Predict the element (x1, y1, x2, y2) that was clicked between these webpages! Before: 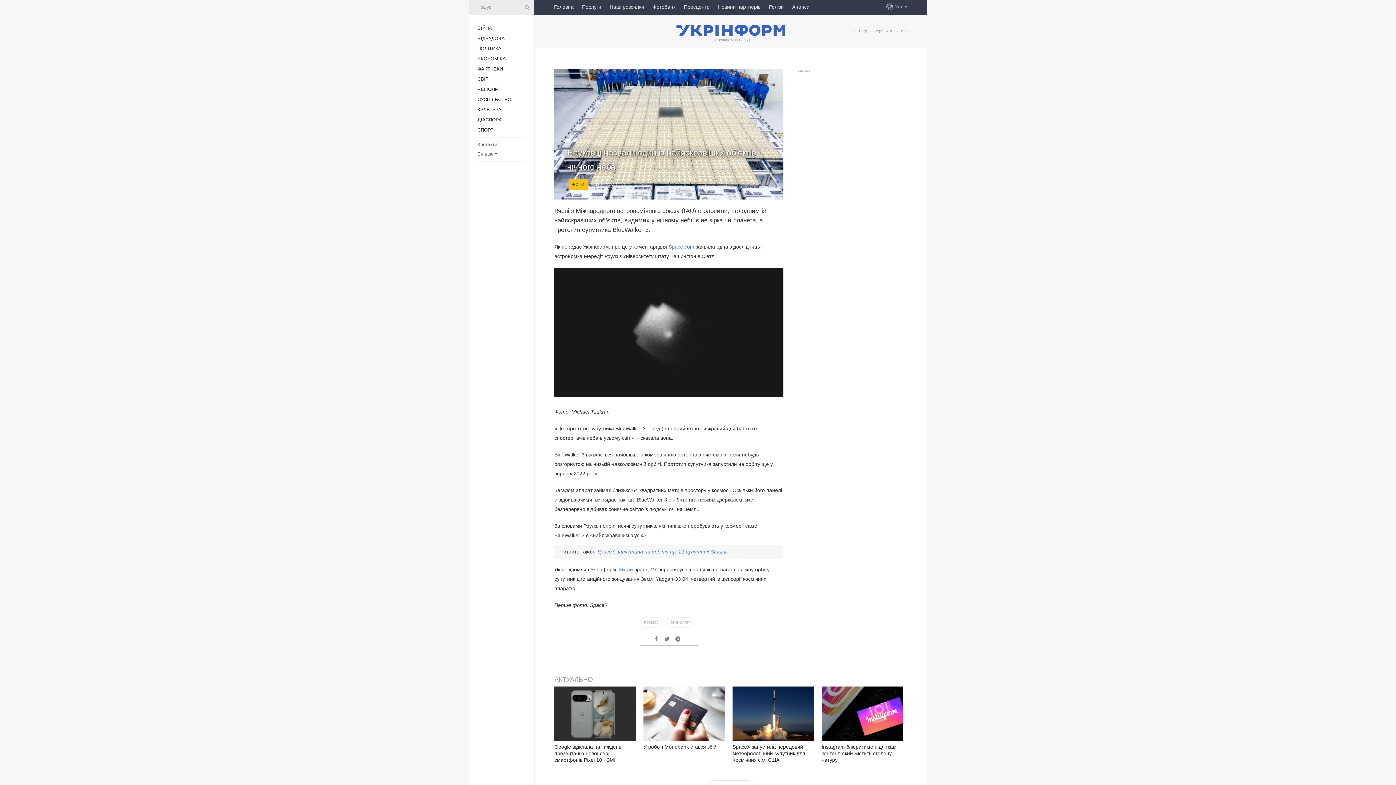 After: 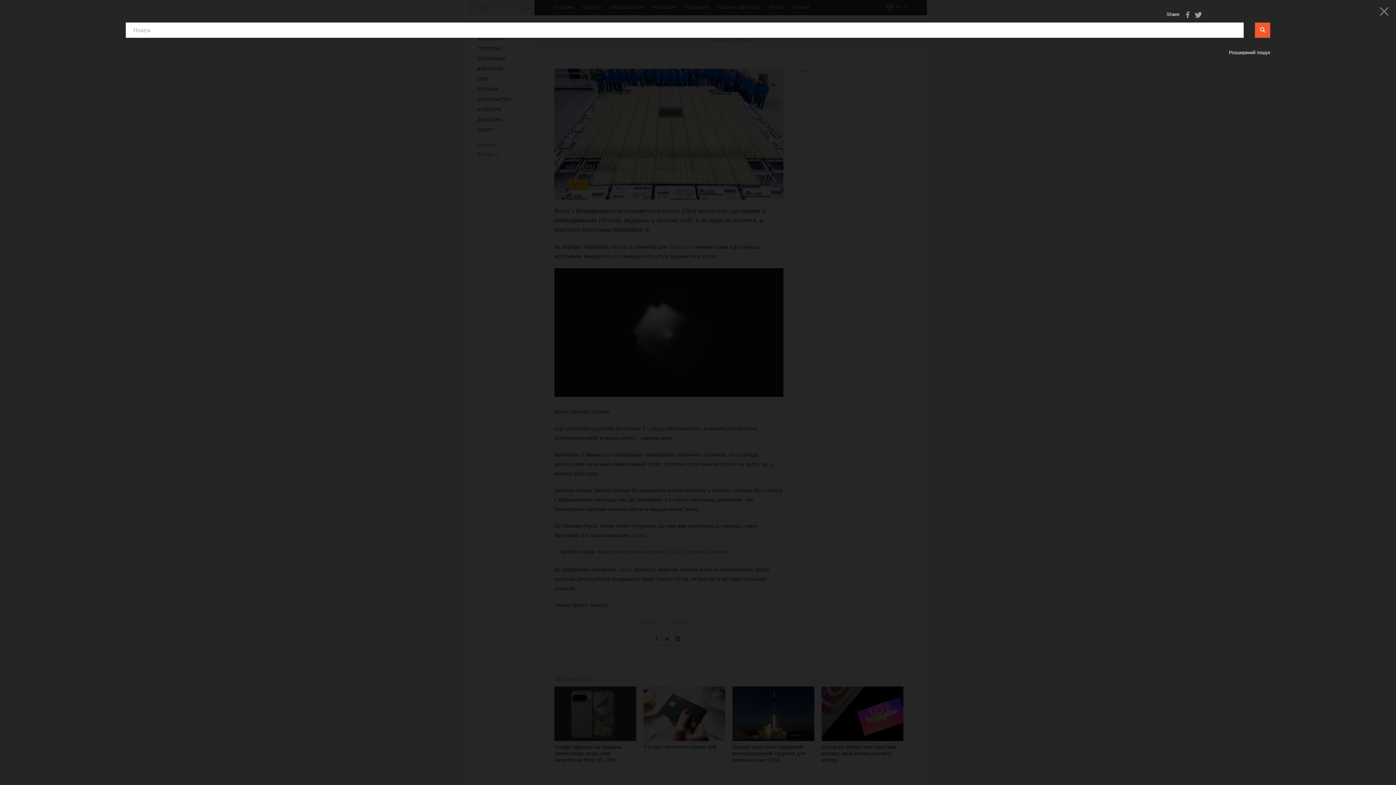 Action: bbox: (523, 4, 529, 10)